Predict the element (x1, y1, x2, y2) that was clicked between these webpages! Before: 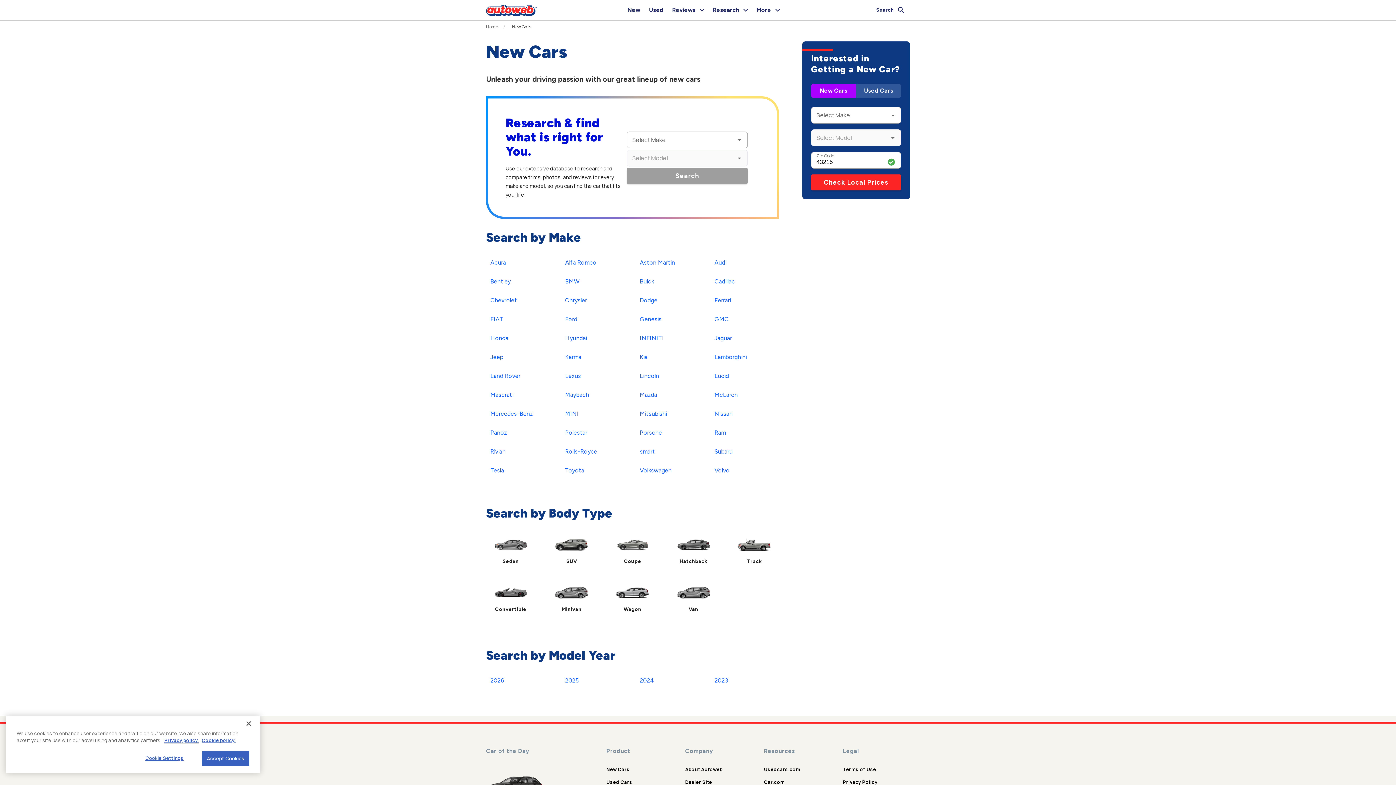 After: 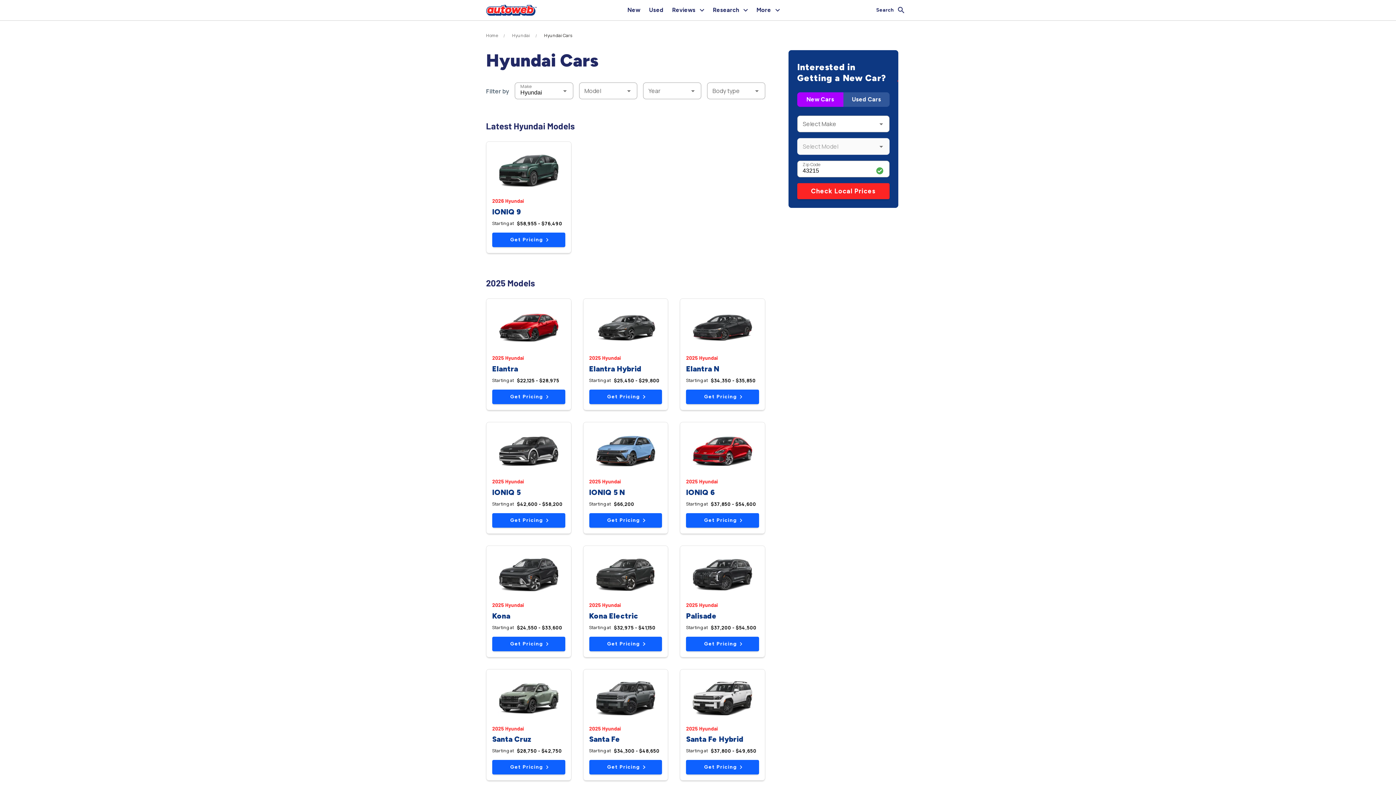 Action: bbox: (560, 332, 591, 345) label: Hyundai